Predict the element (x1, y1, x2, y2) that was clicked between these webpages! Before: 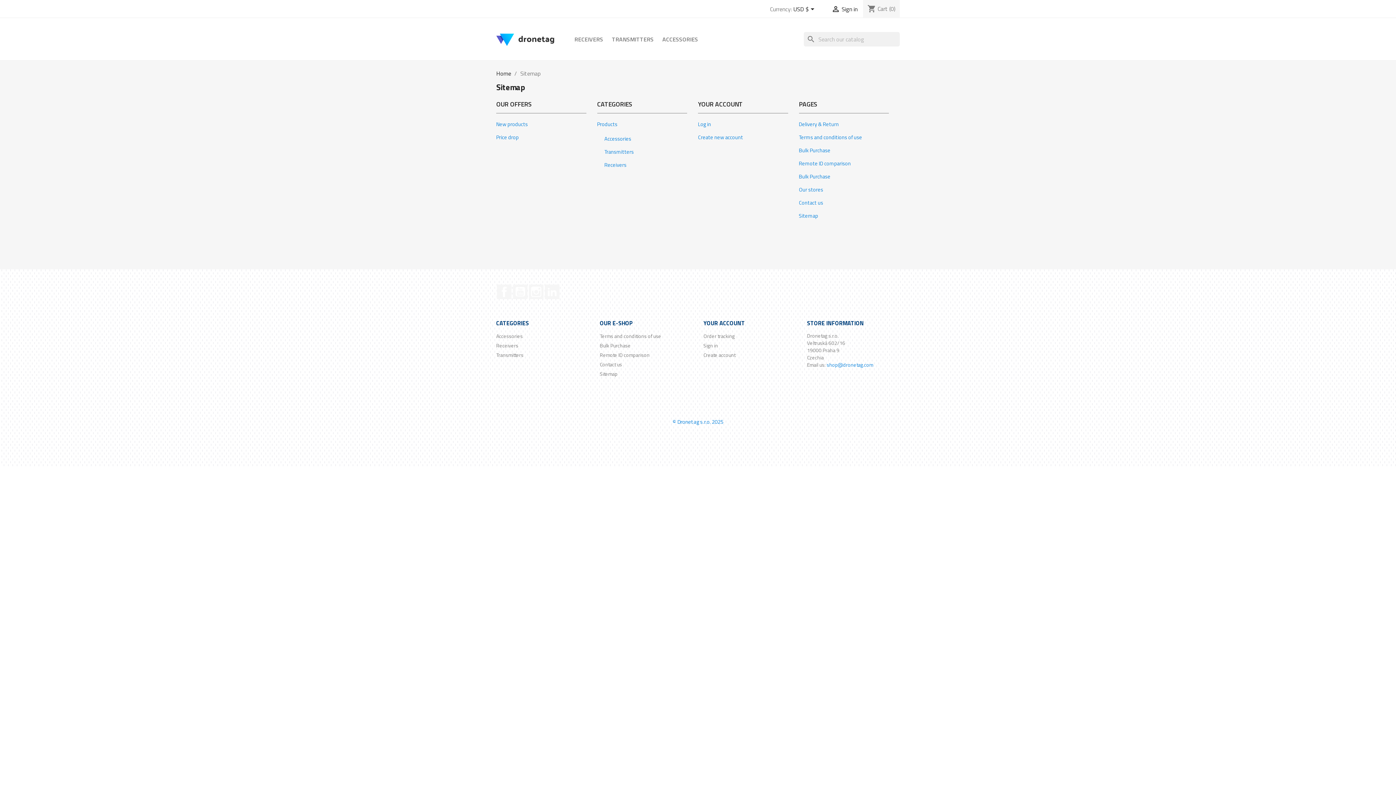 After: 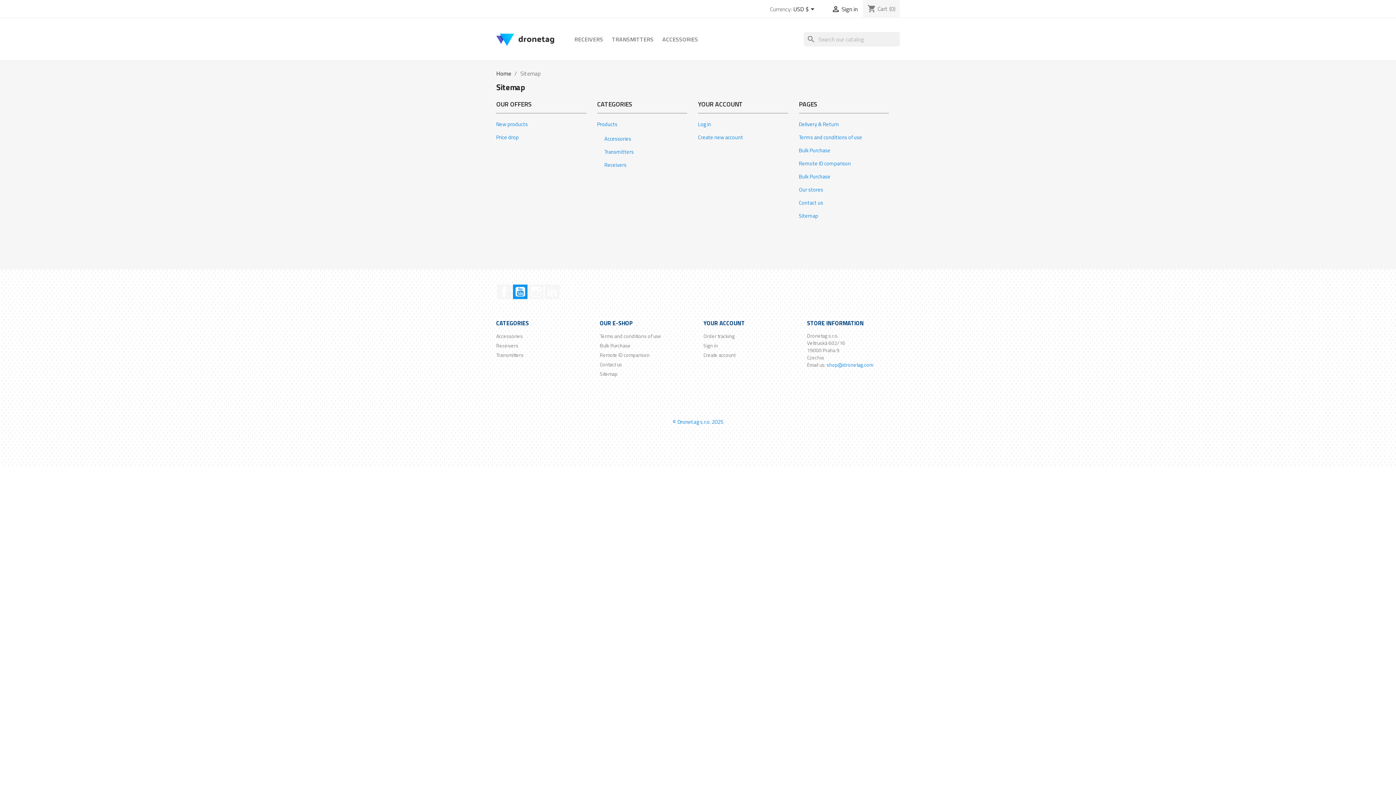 Action: bbox: (513, 284, 527, 299) label: YouTube